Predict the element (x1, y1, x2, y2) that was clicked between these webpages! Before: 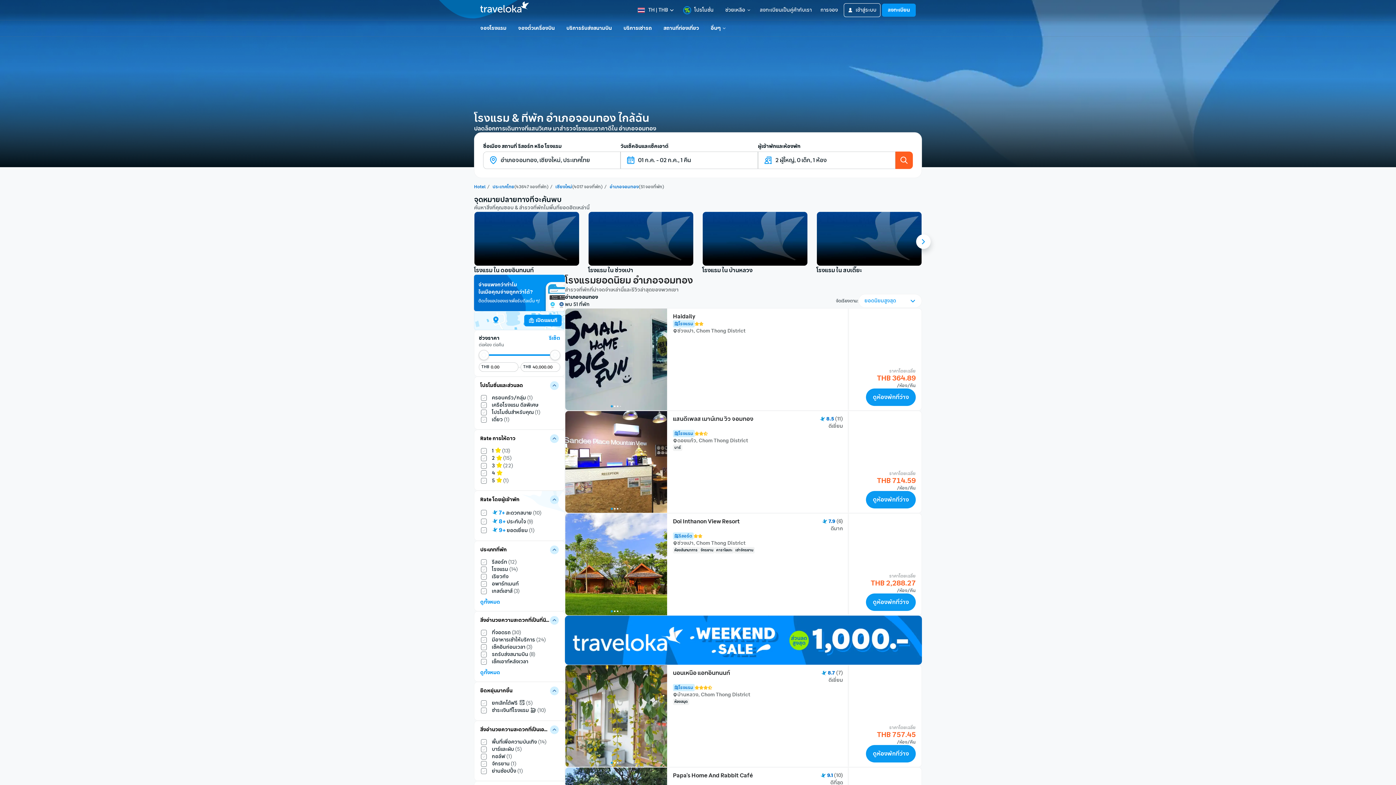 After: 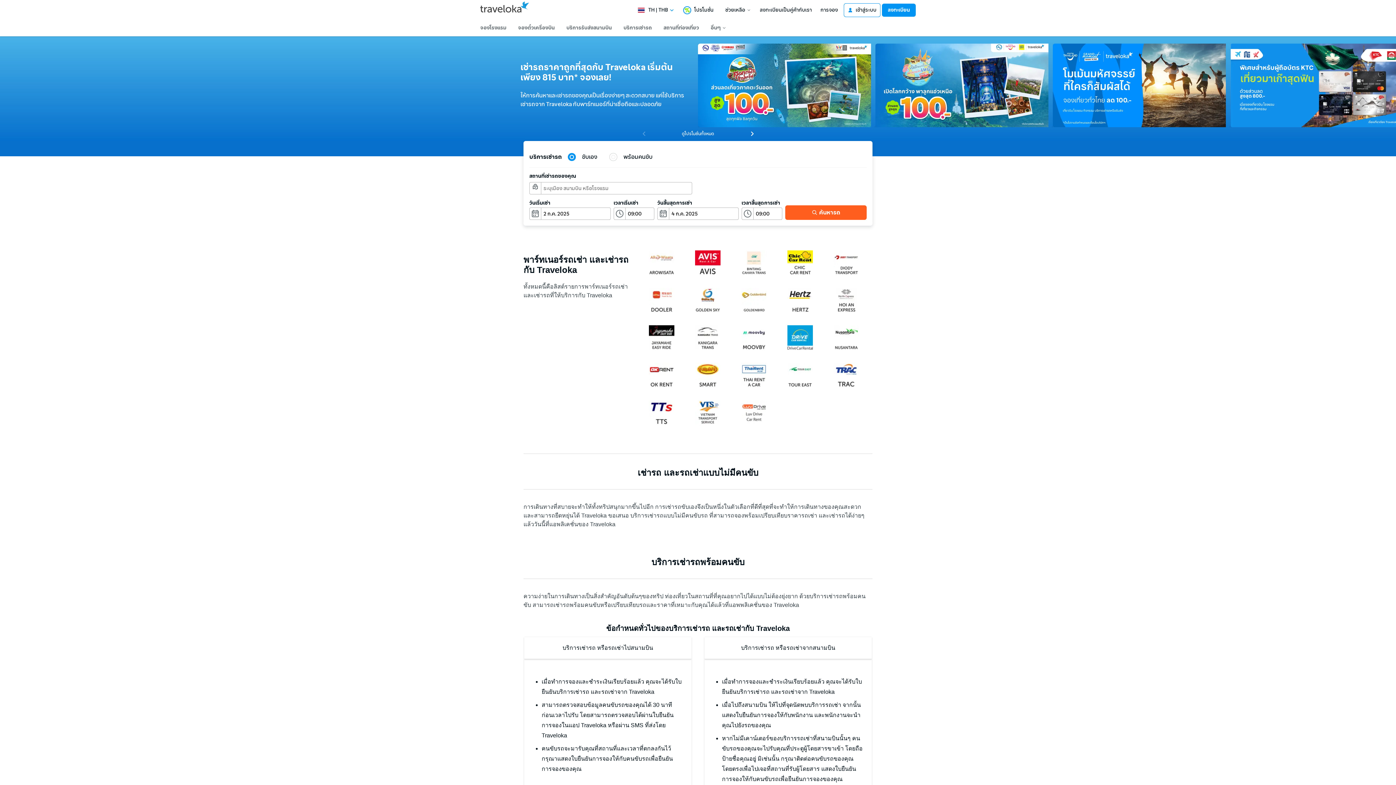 Action: bbox: (620, 21, 654, 34) label: บริการเช่ารถ